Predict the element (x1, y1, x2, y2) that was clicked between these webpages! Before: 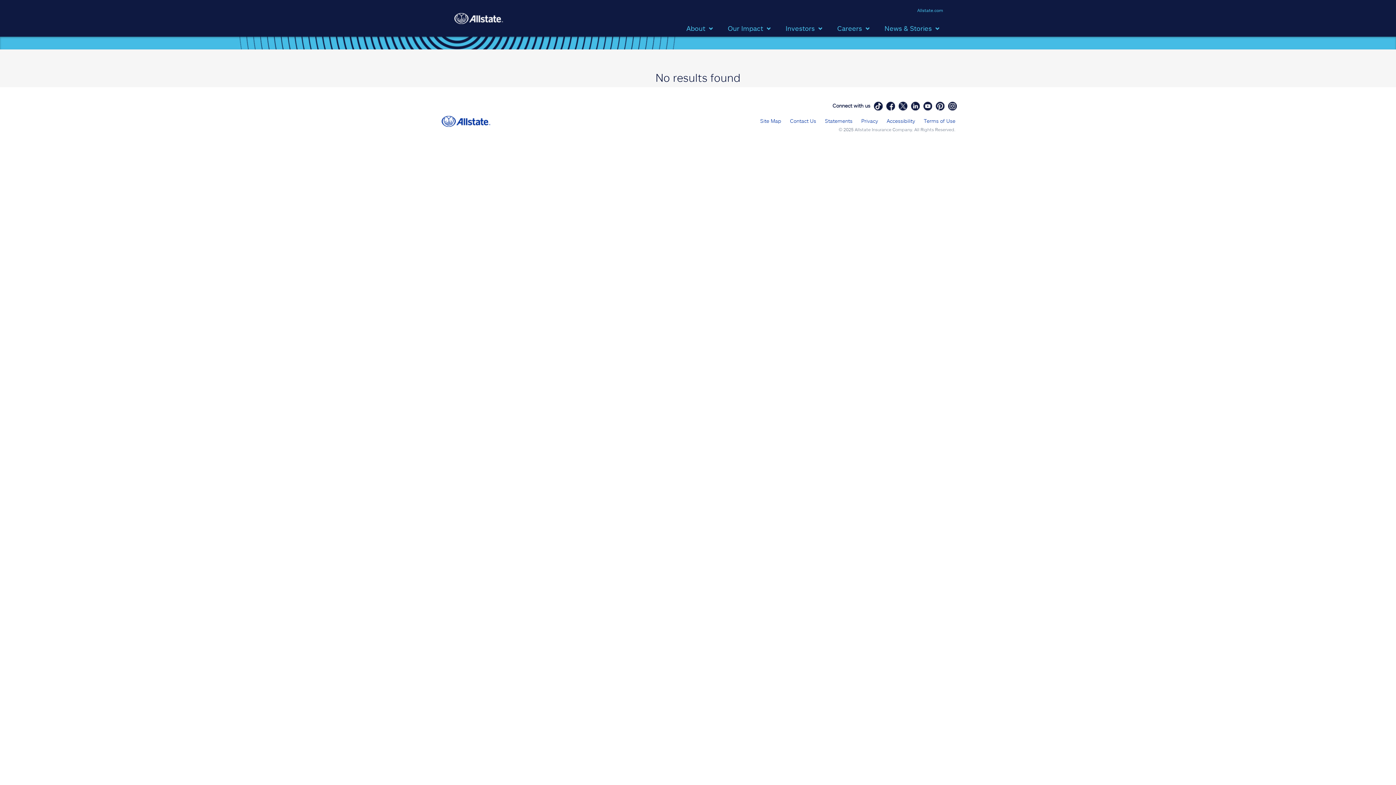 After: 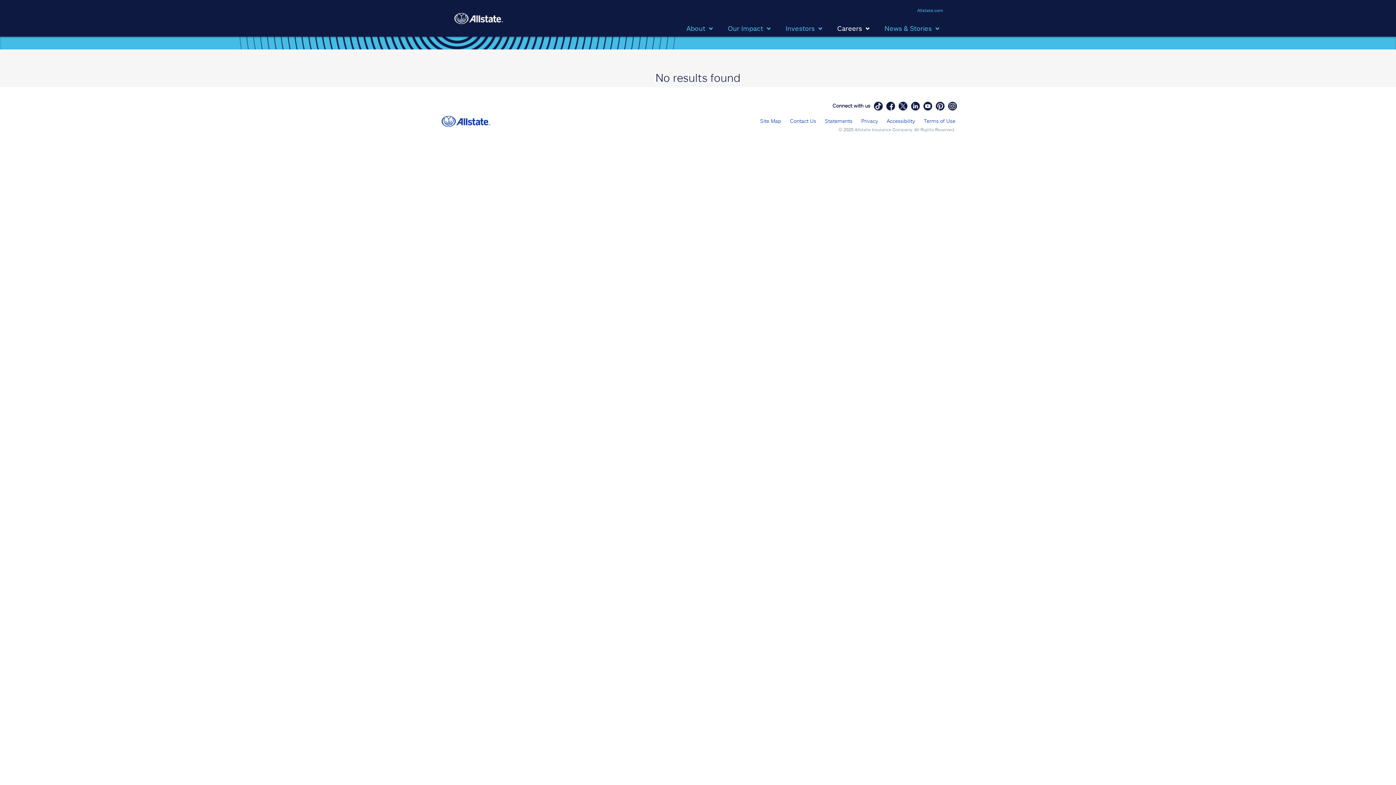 Action: bbox: (832, 18, 879, 36) label: Careers